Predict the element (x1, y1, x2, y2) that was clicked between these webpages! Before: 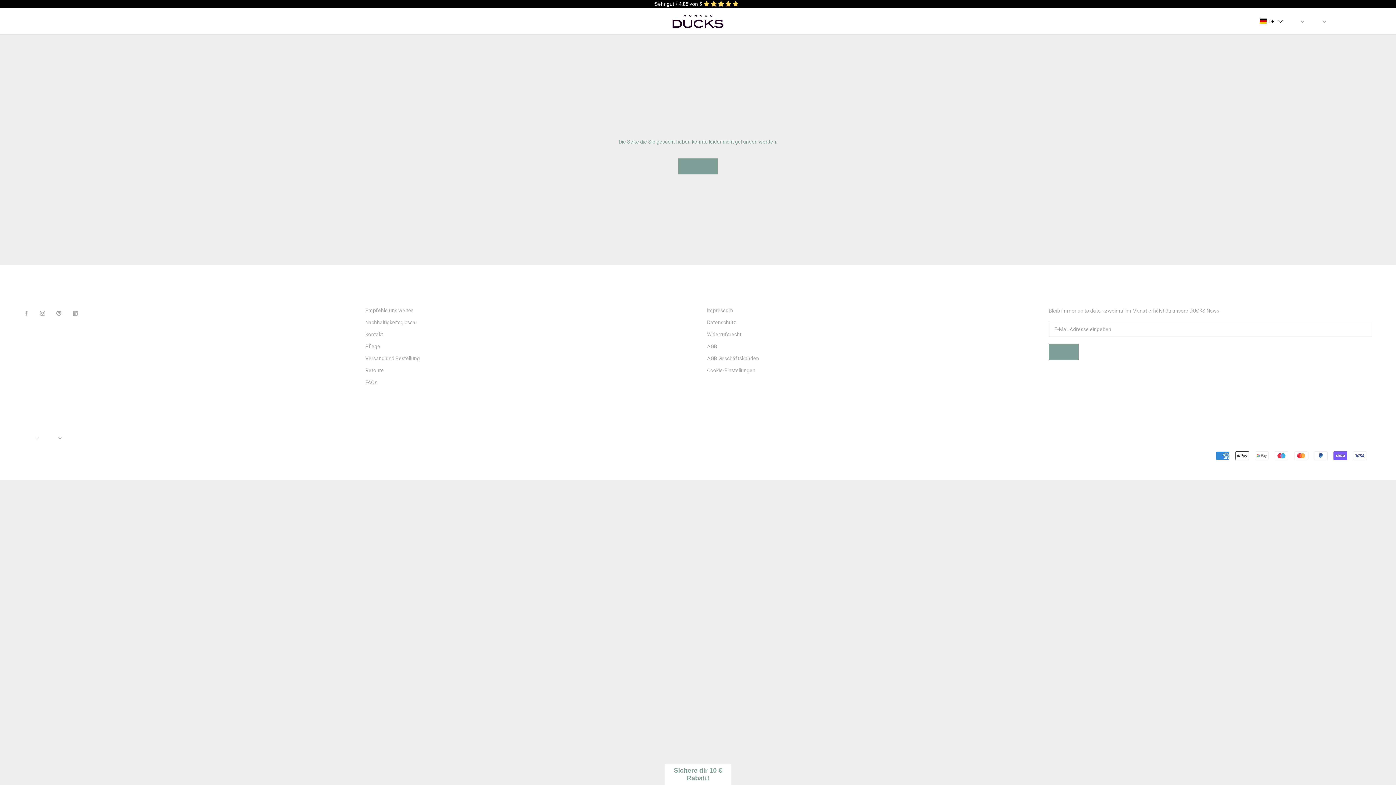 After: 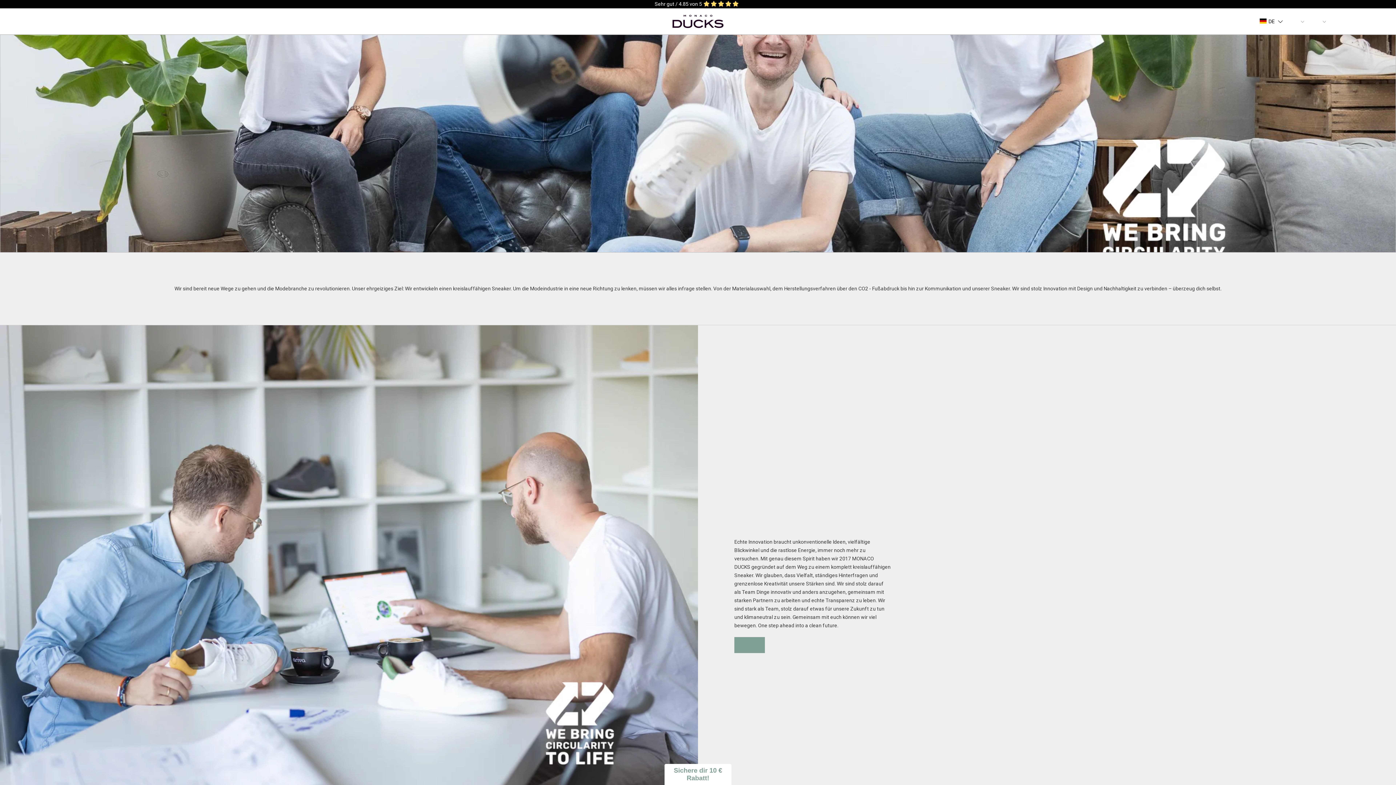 Action: label: UNSERE MISSION bbox: (93, 19, 105, 24)